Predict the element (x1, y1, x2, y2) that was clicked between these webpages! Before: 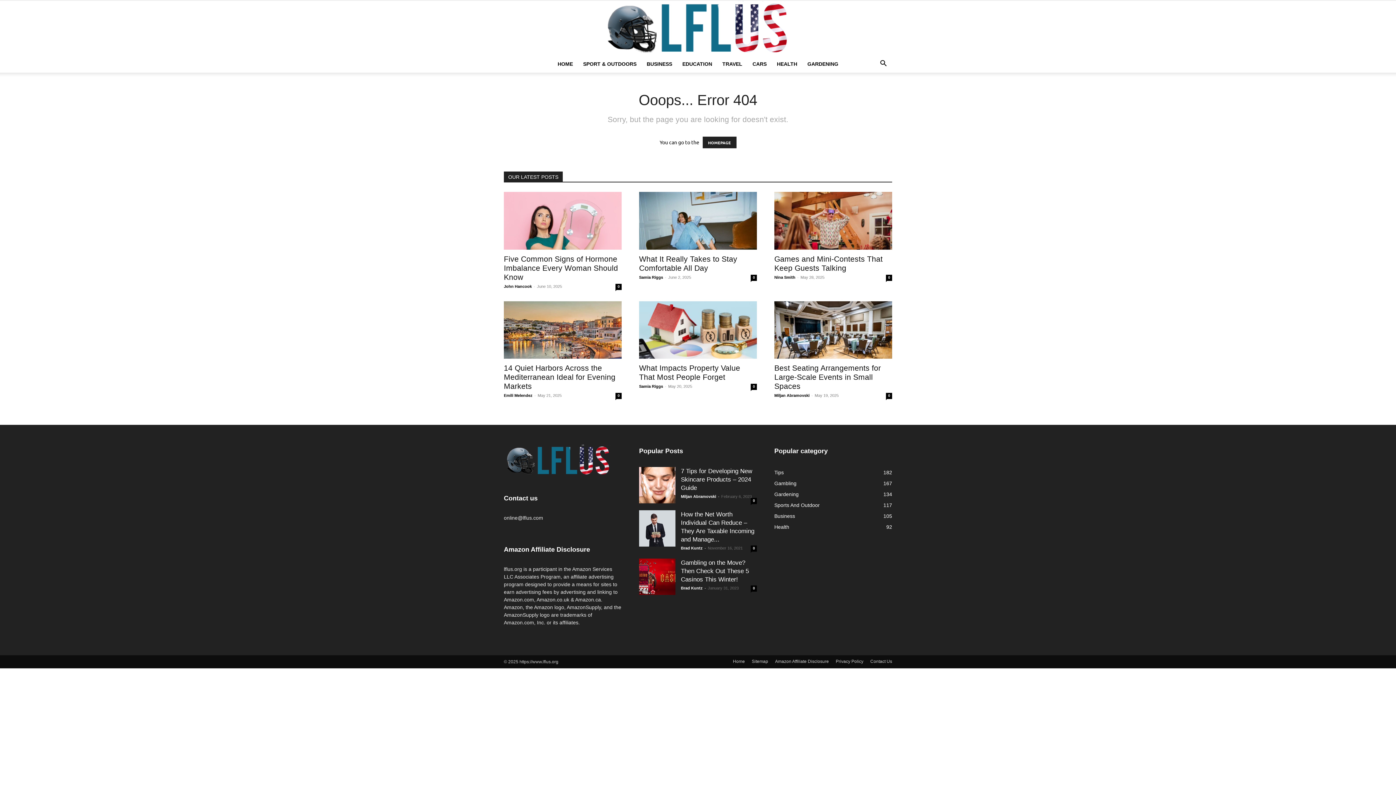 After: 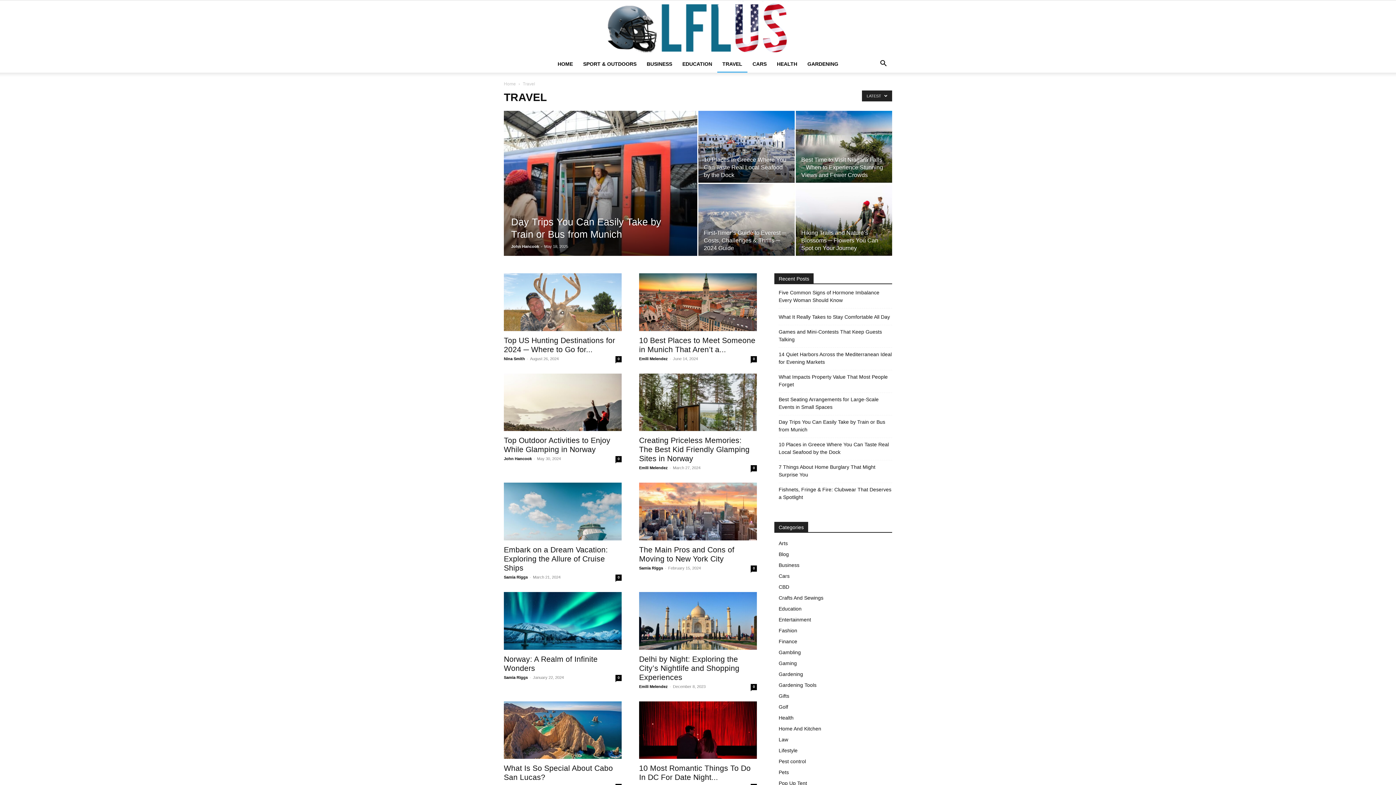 Action: label: TRAVEL bbox: (717, 55, 747, 72)